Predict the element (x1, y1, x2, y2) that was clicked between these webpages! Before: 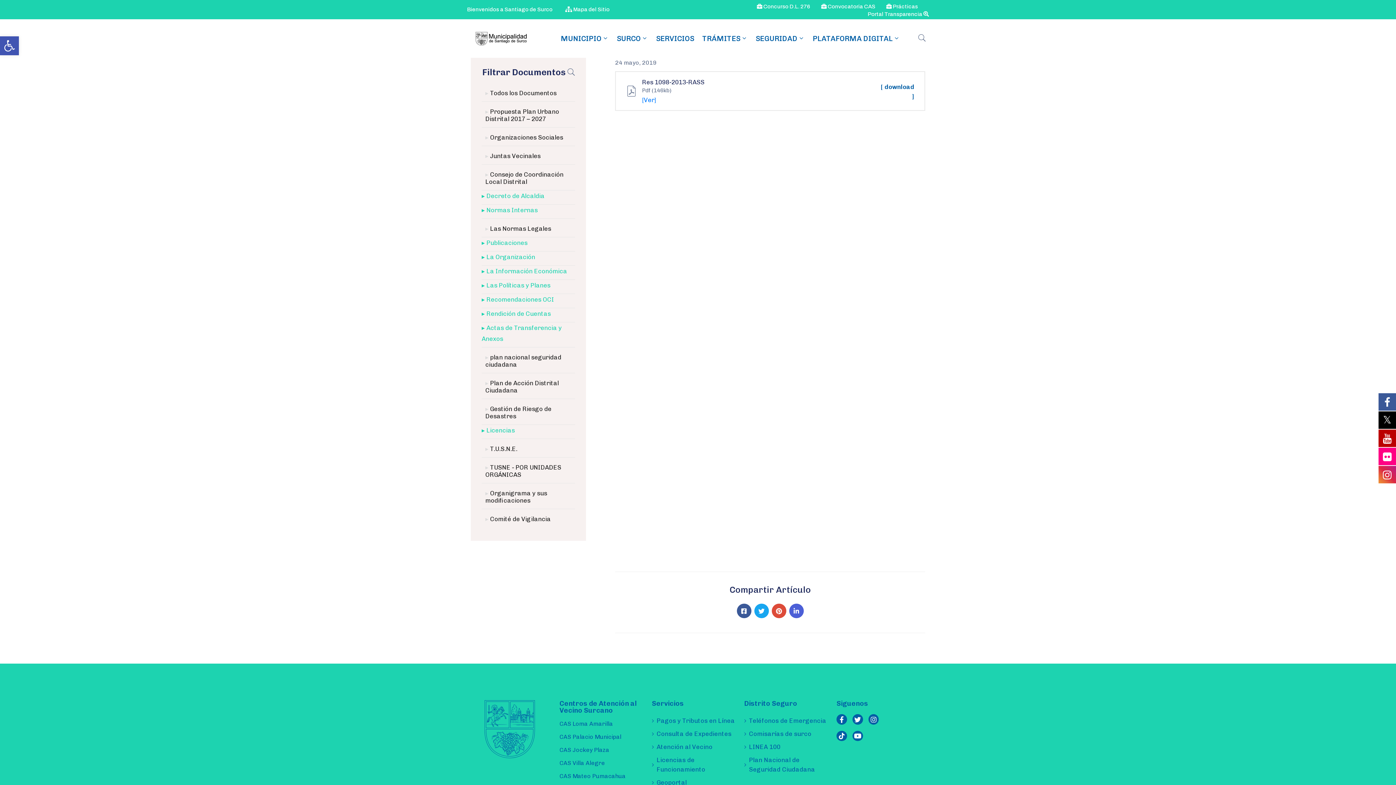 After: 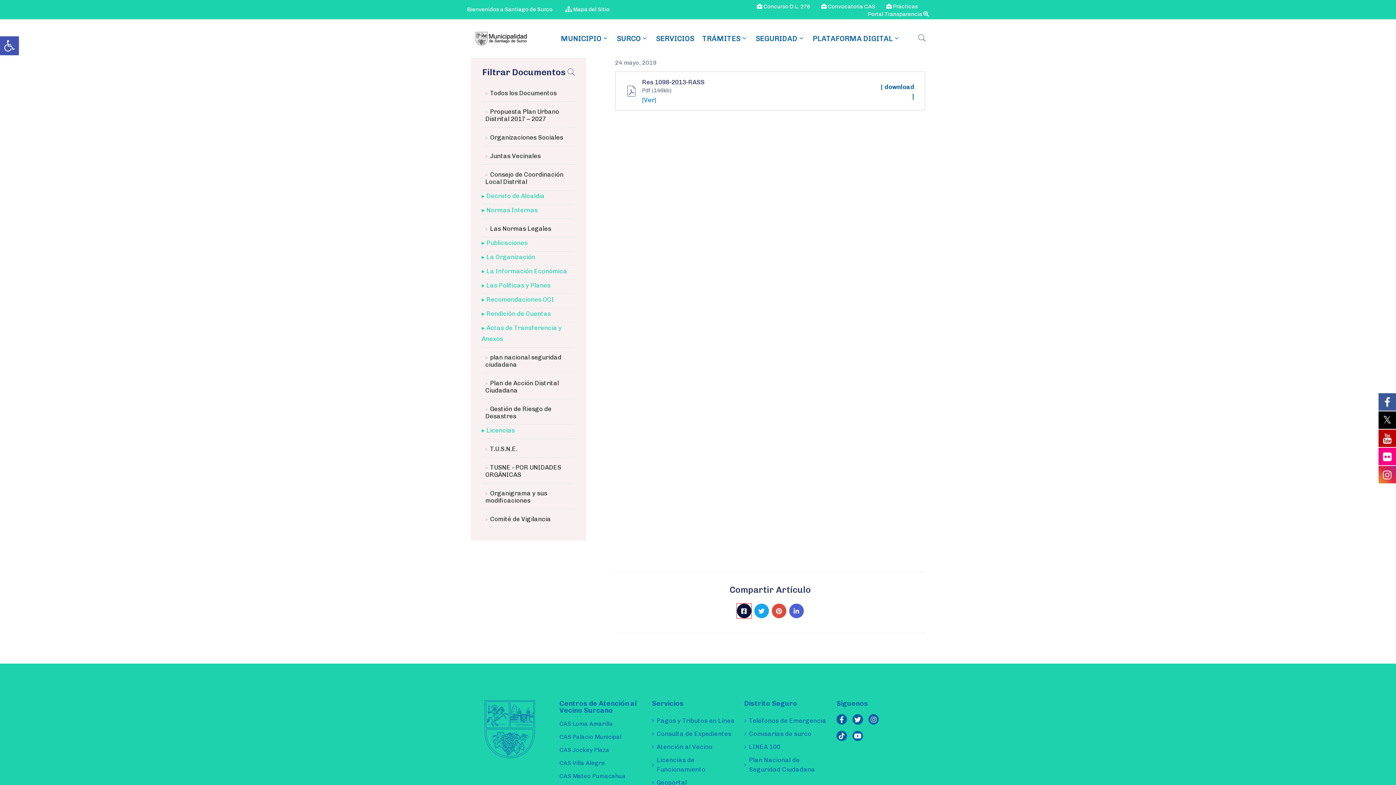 Action: bbox: (736, 604, 751, 618)